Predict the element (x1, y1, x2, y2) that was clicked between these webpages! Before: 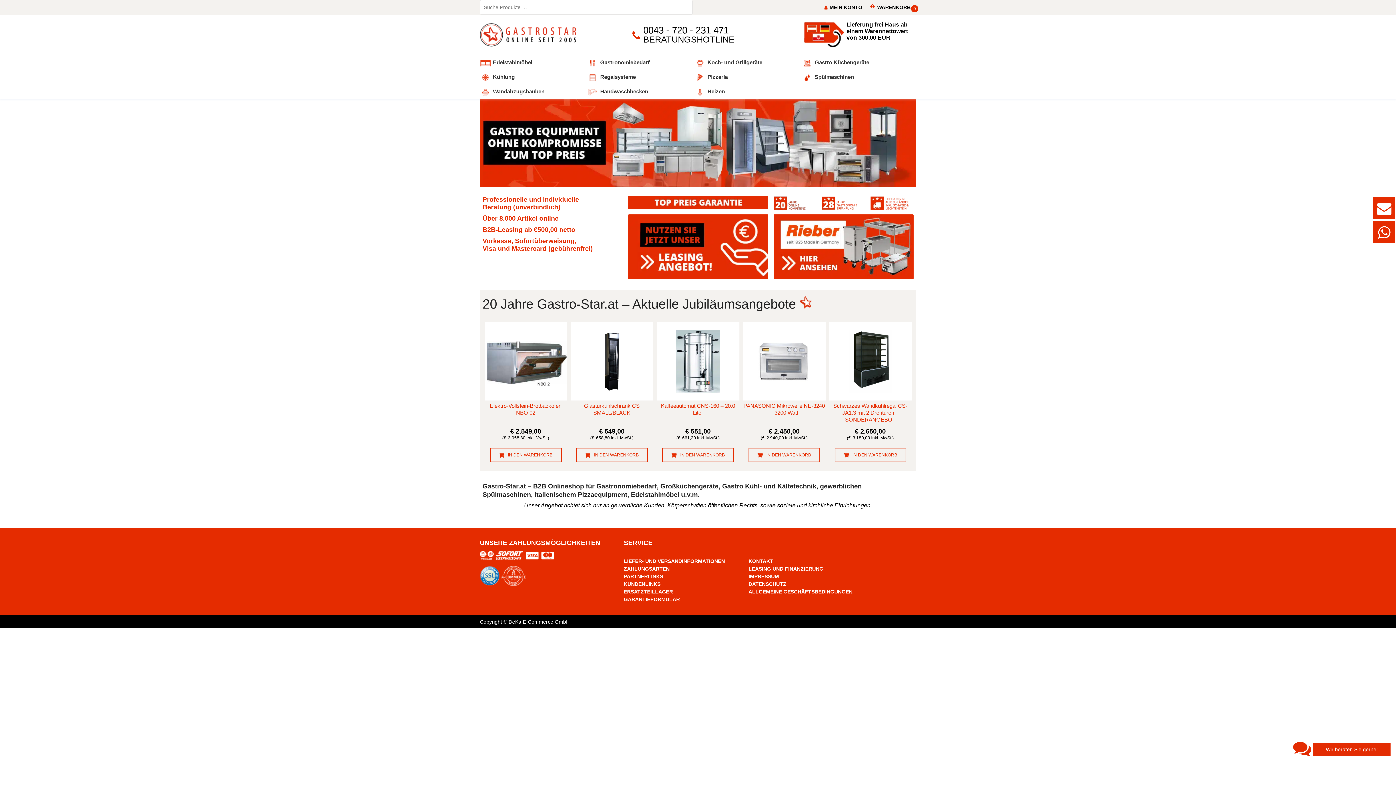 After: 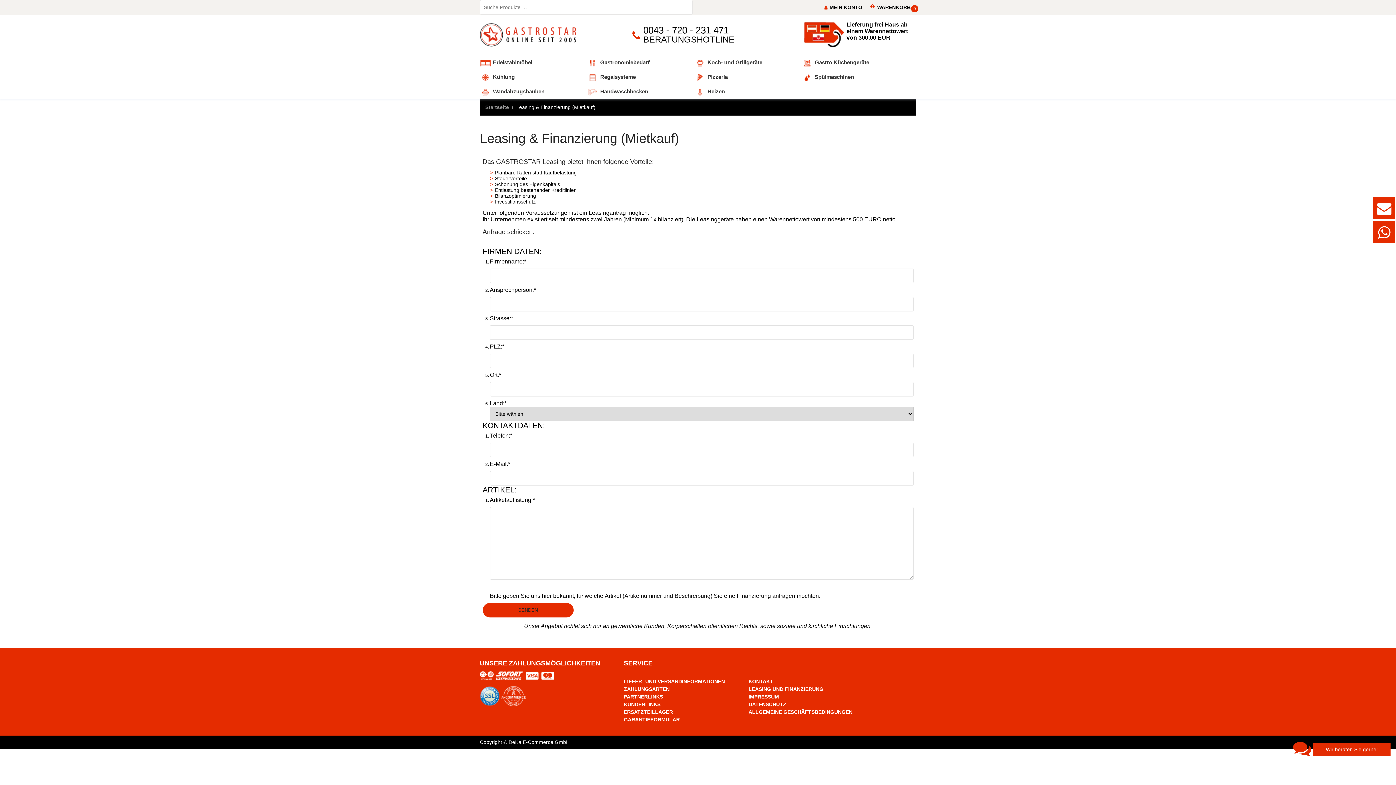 Action: bbox: (628, 214, 768, 279)